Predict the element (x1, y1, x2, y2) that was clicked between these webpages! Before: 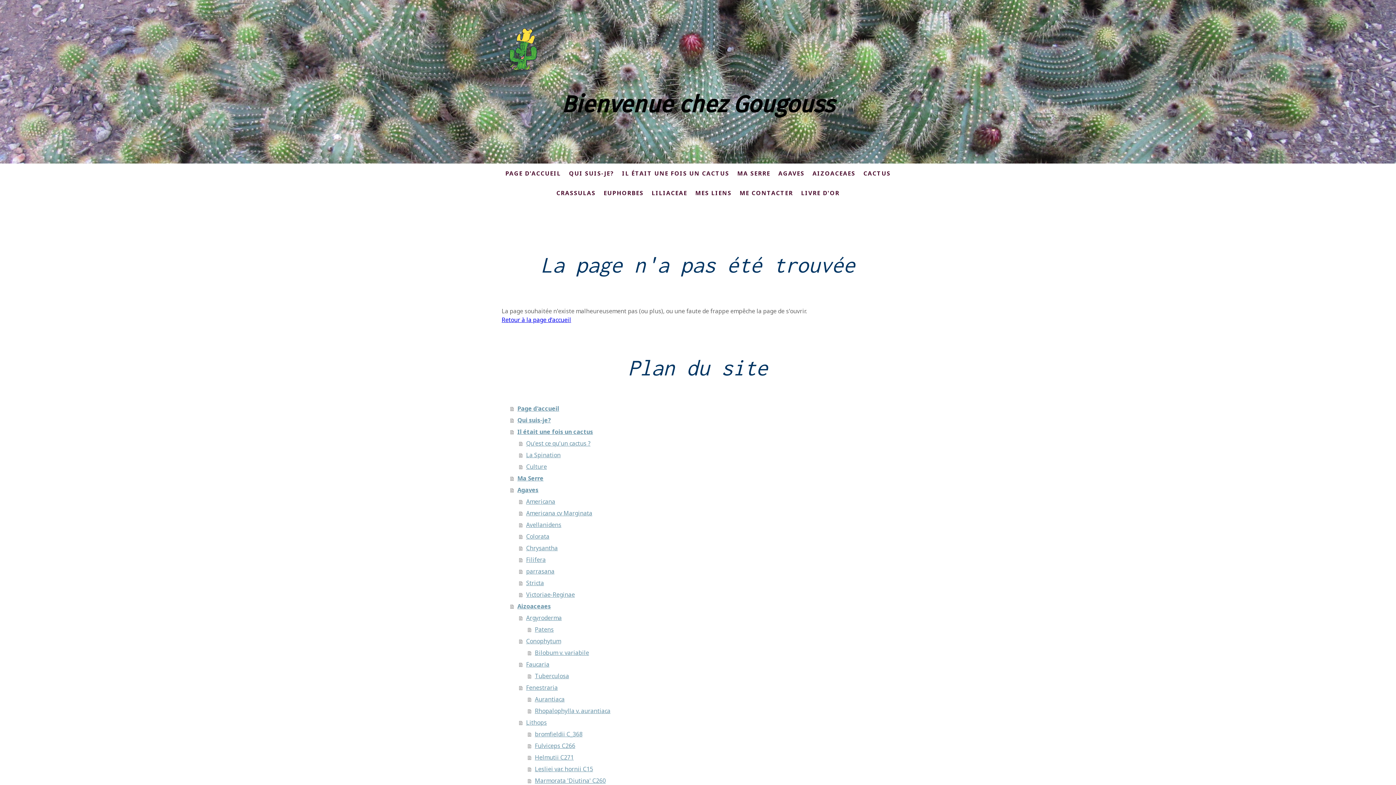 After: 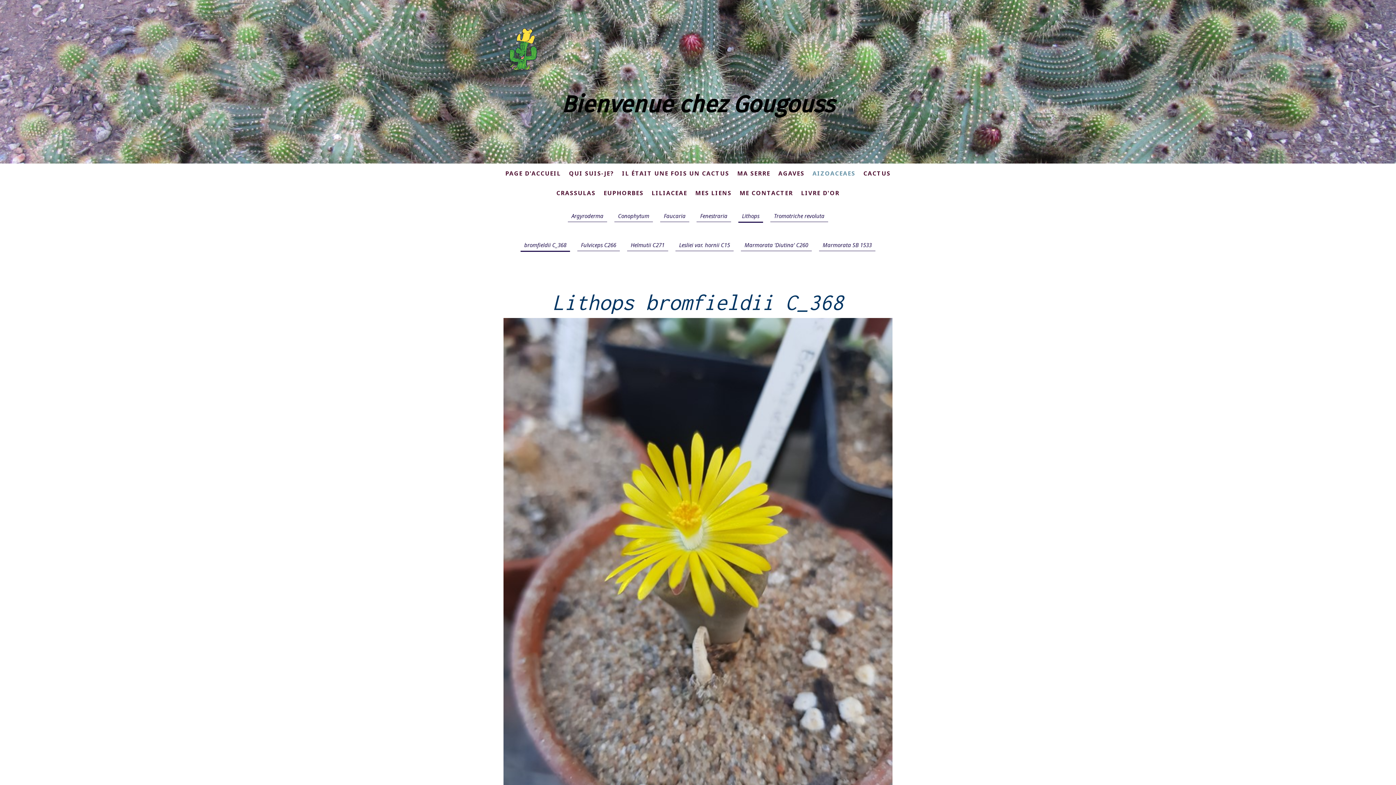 Action: bbox: (528, 728, 894, 740) label: bromfieldii C_368